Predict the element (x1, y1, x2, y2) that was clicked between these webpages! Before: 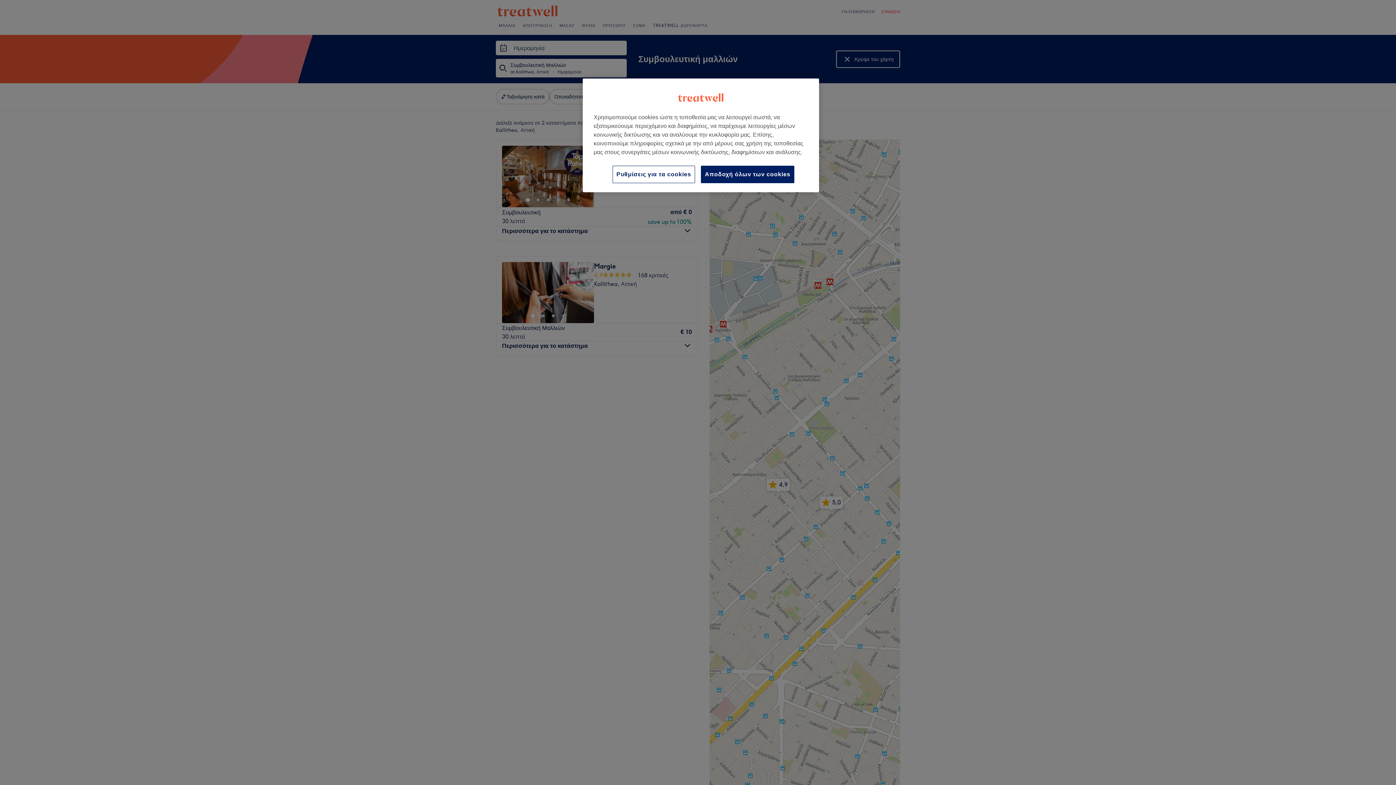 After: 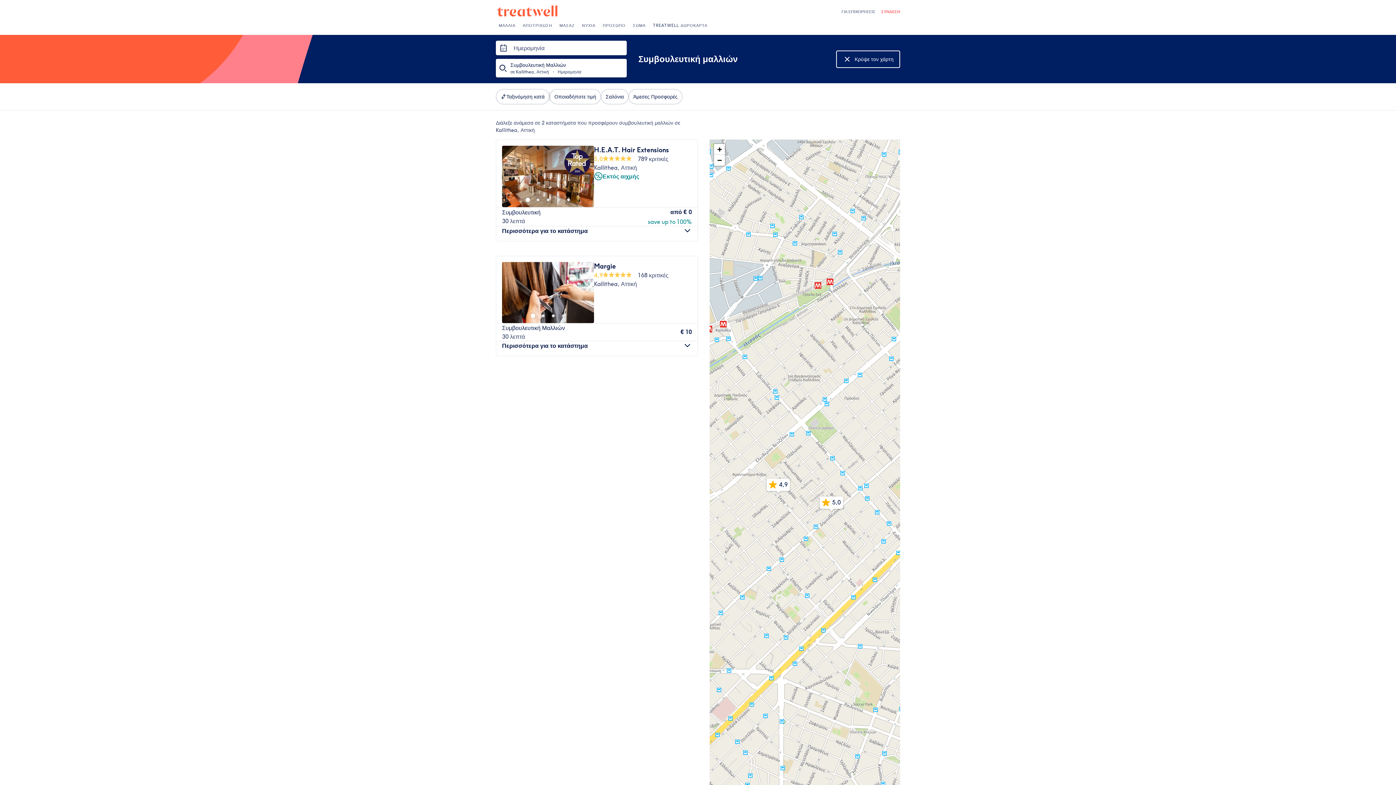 Action: bbox: (701, 165, 794, 183) label: Αποδοχή όλων των cookies